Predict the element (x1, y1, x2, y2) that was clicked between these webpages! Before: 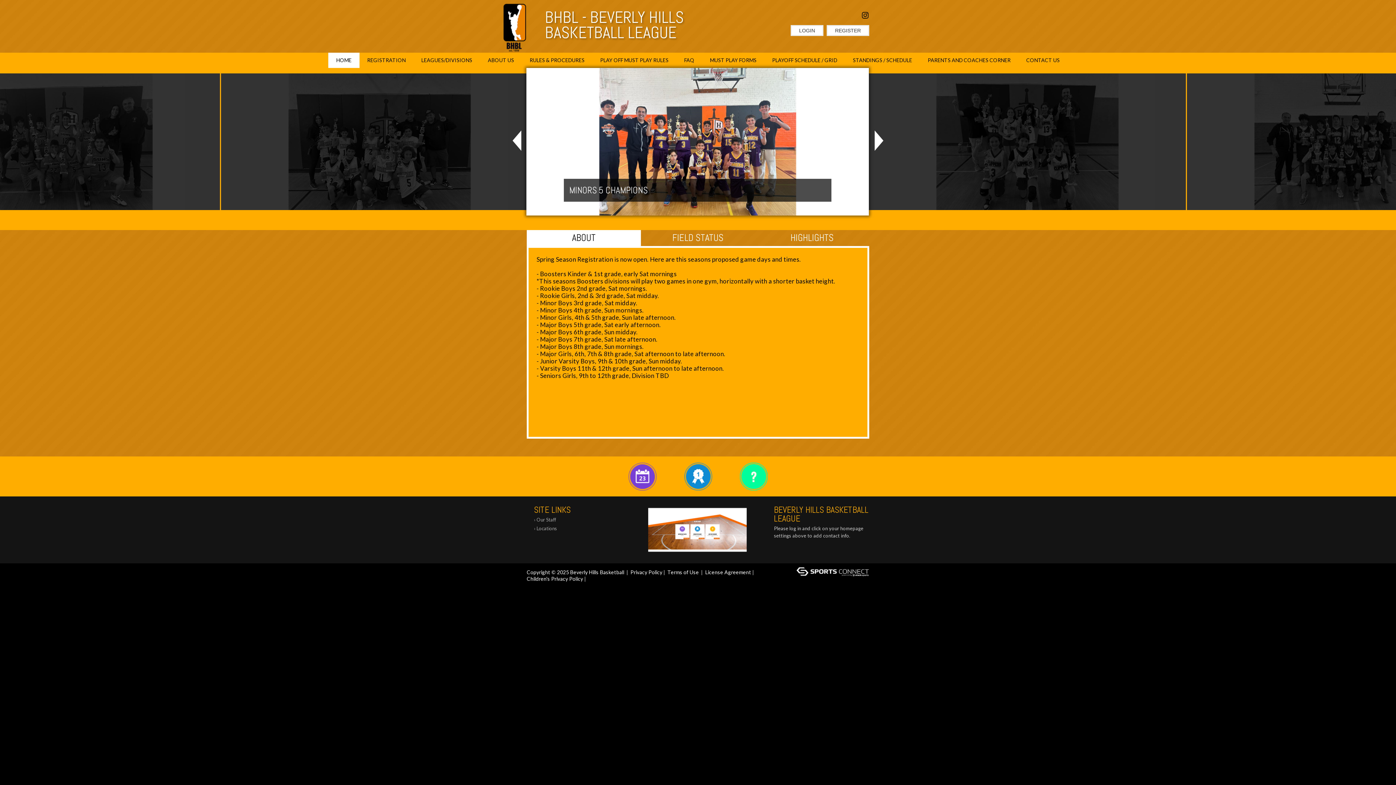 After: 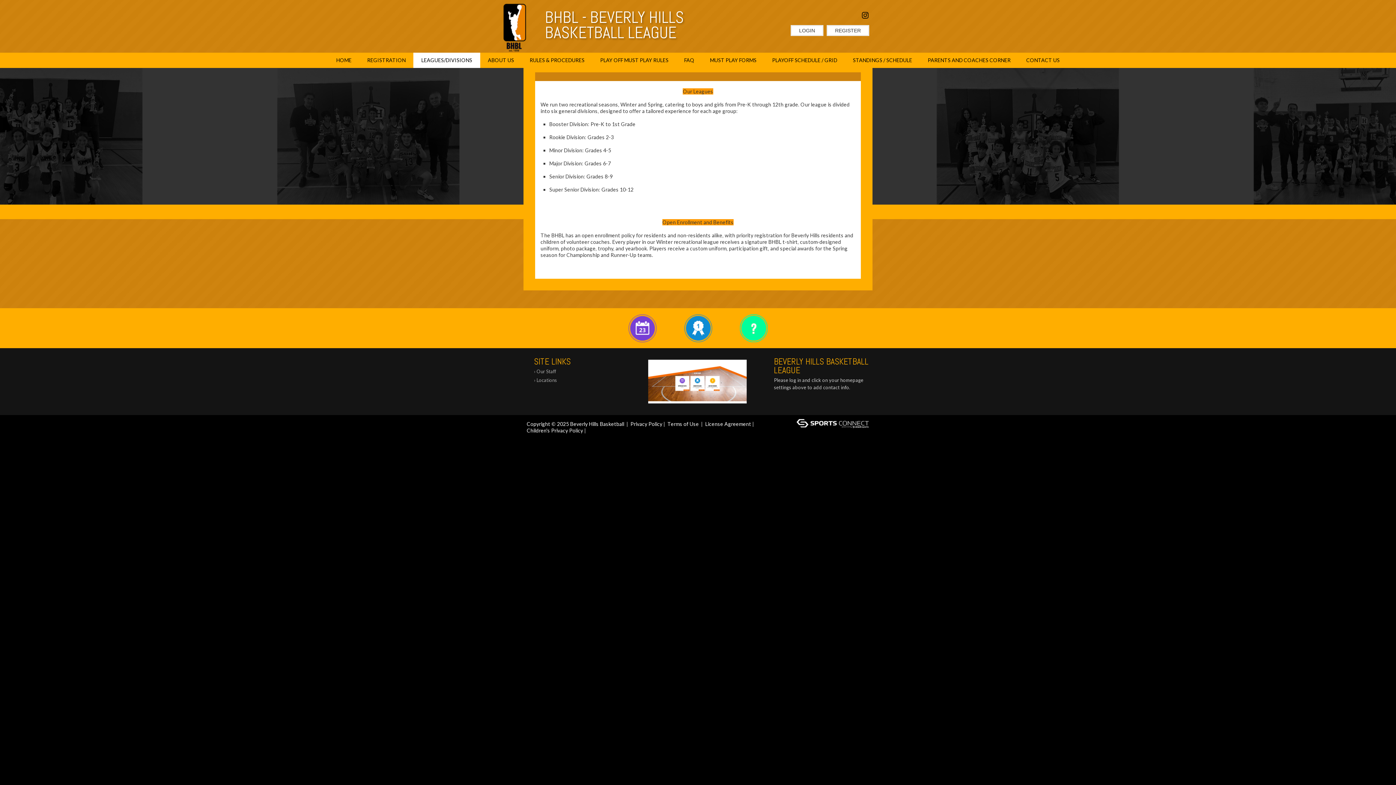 Action: bbox: (413, 52, 480, 68) label: LEAGUES/DIVISIONS